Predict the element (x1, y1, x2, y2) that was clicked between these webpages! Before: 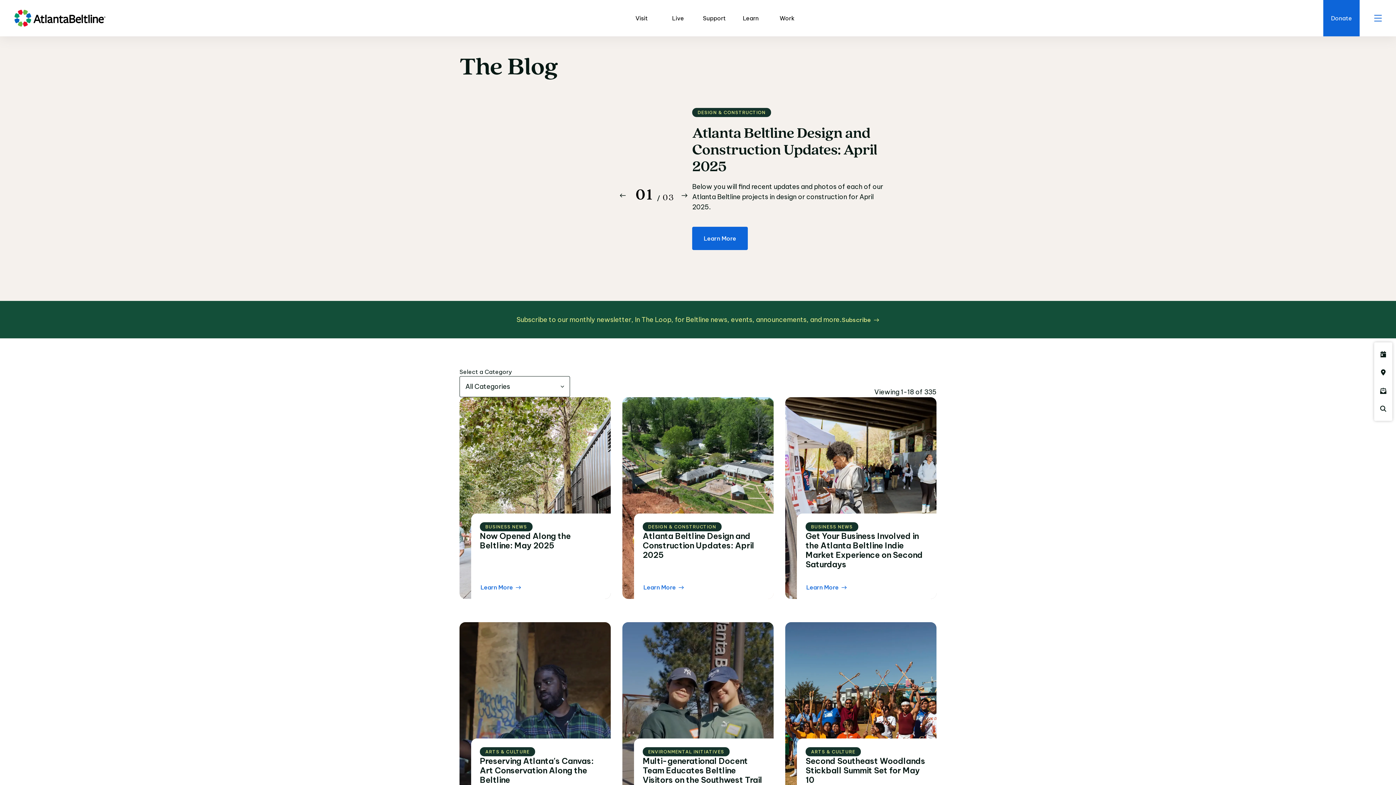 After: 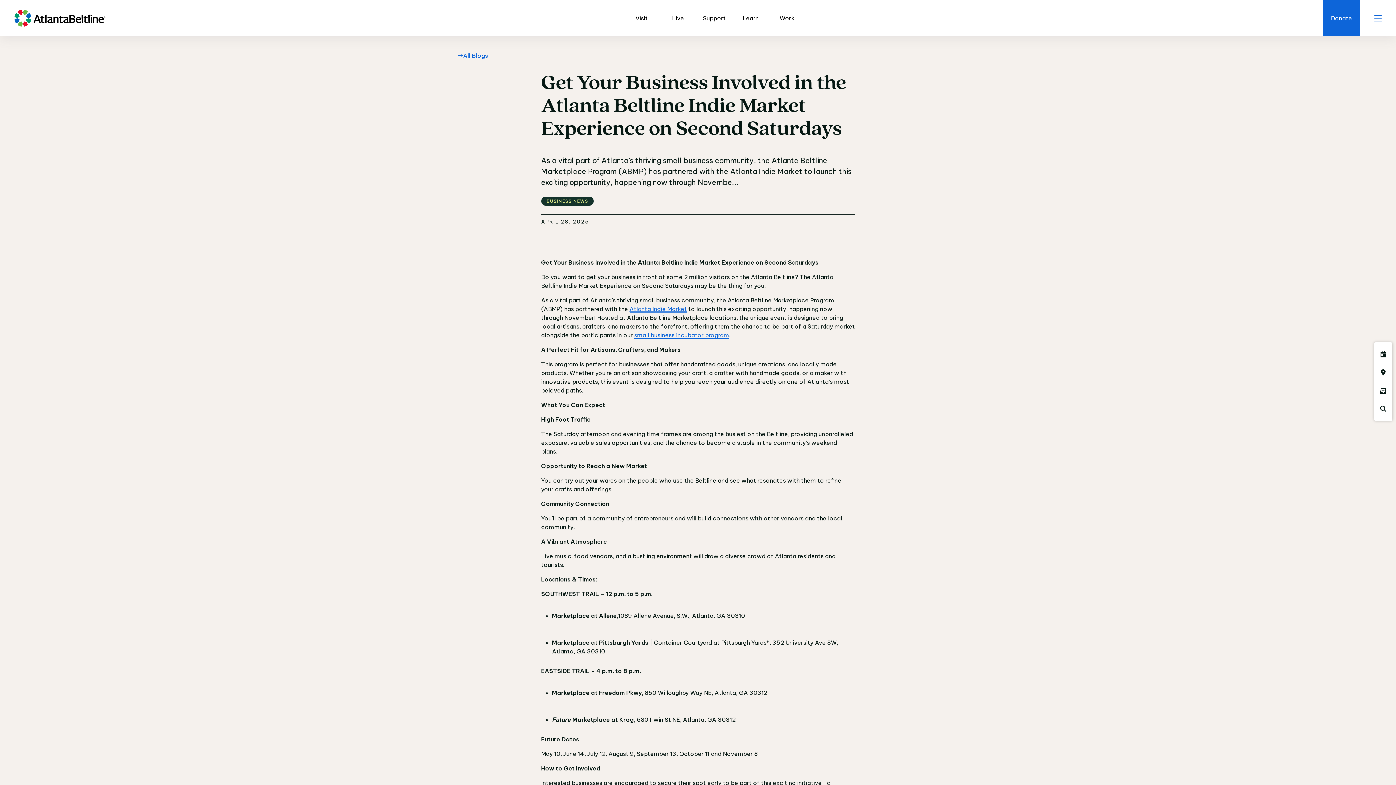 Action: label: BUSINESS NEWS
Get Your Business Involved in the Atlanta Beltline Indie Market Experience on Second Saturdays
Learn More bbox: (785, 498, 936, 700)